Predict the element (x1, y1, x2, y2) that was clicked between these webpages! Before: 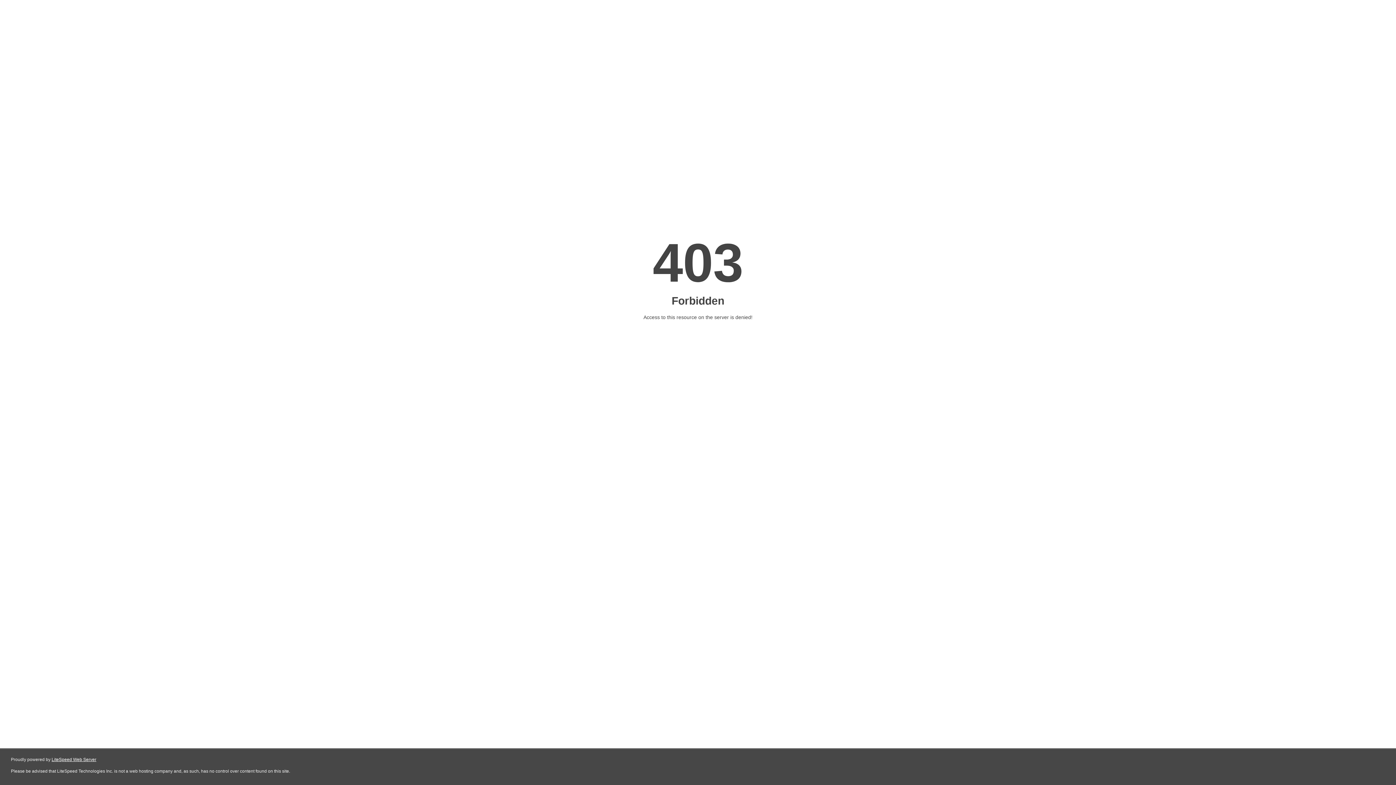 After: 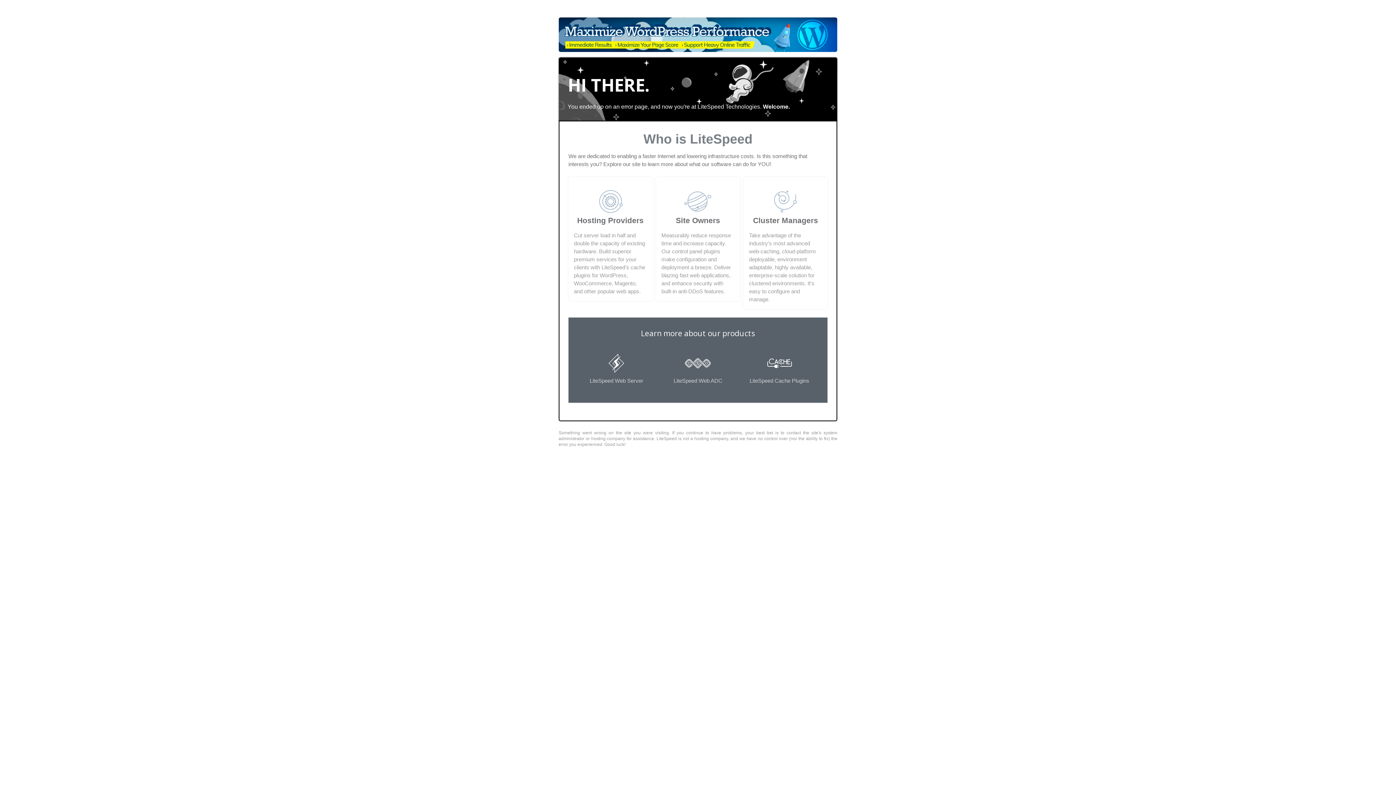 Action: bbox: (51, 757, 96, 762) label: LiteSpeed Web Server